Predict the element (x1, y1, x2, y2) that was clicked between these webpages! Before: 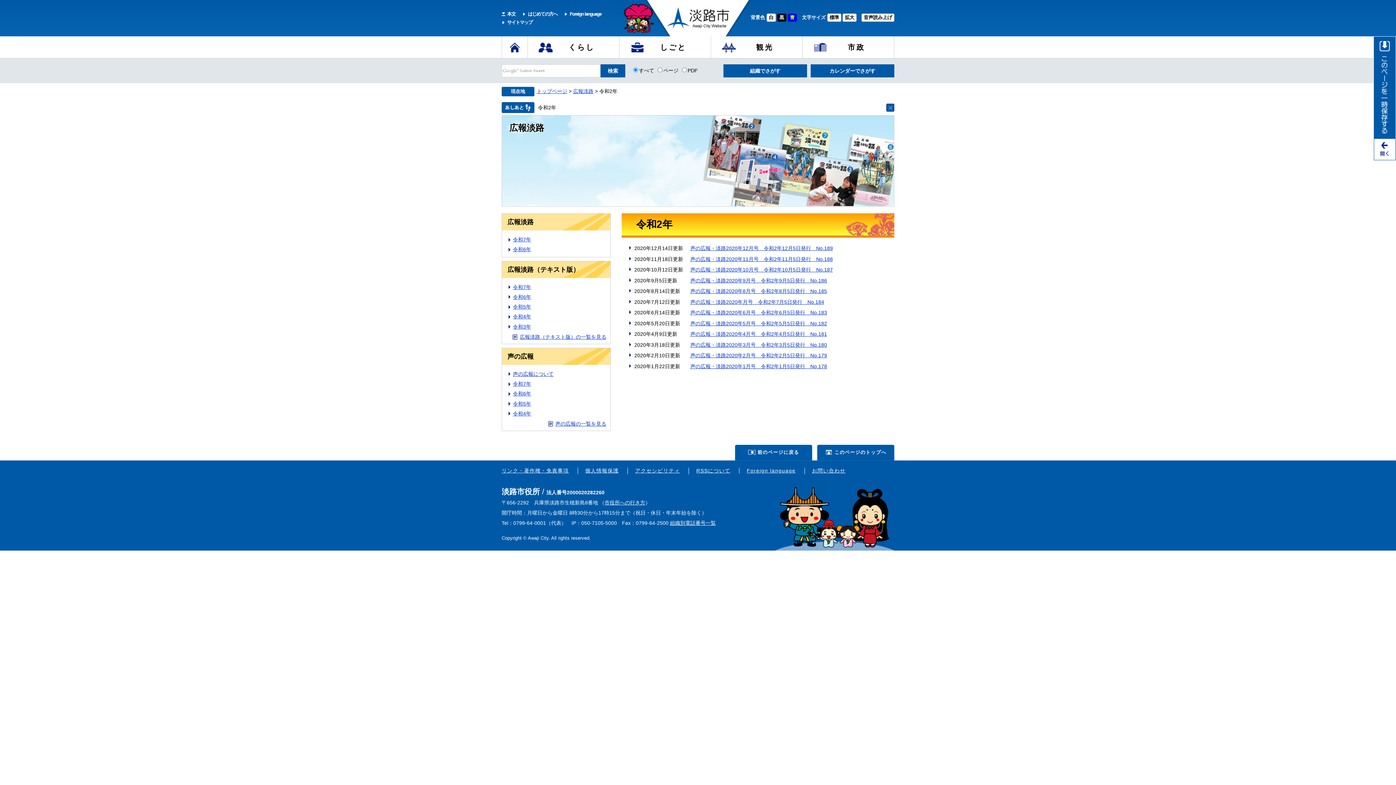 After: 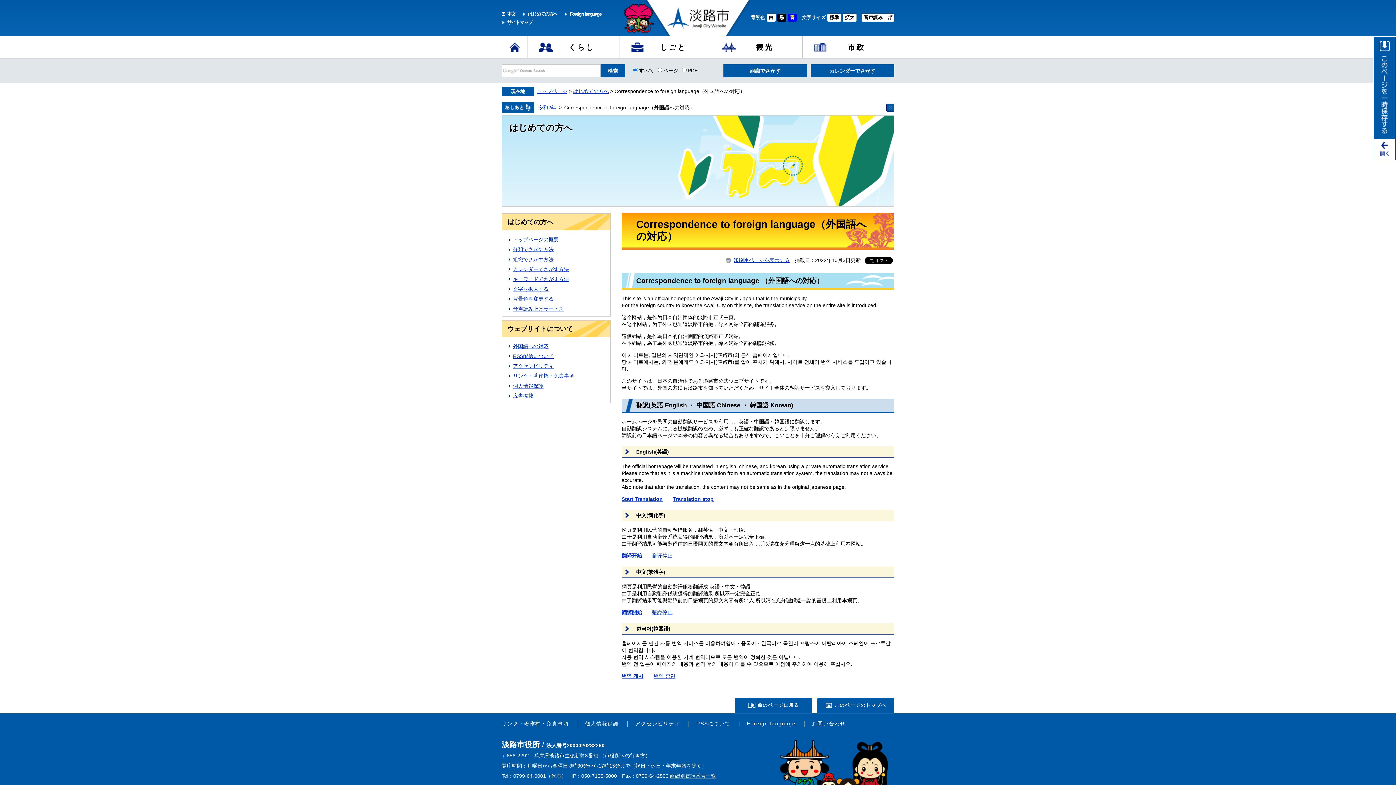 Action: label: Foreign language bbox: (739, 468, 803, 473)